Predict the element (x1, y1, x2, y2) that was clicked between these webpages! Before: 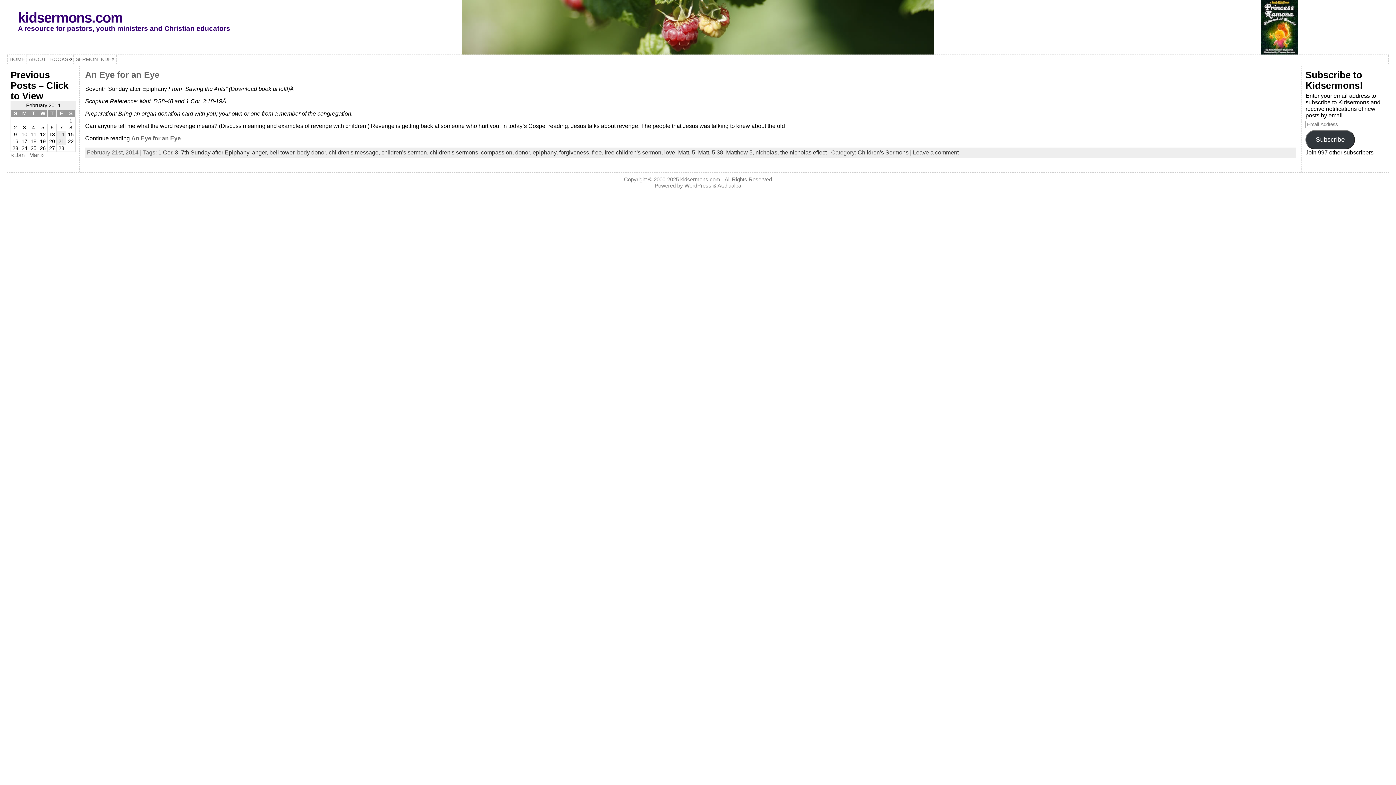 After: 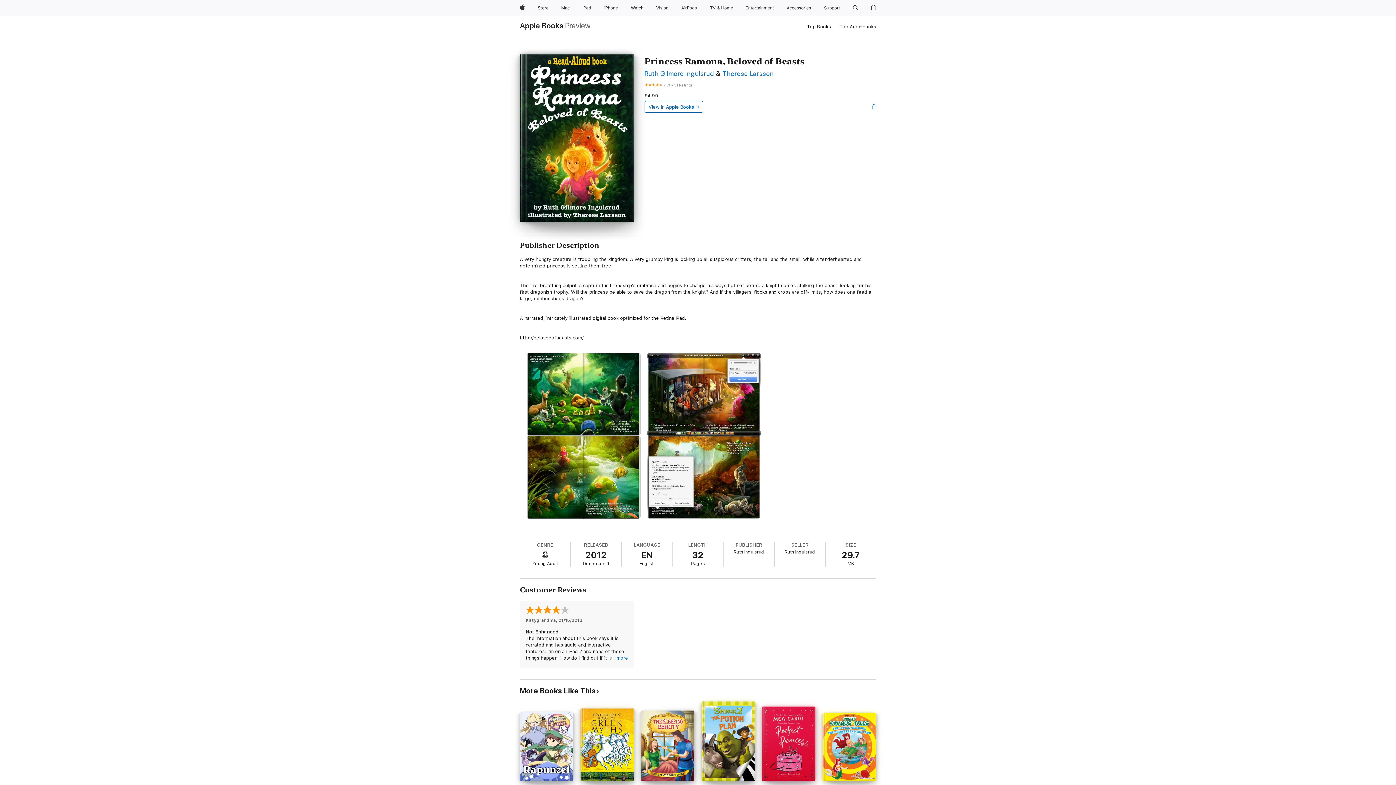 Action: bbox: (1261, 49, 1298, 55)